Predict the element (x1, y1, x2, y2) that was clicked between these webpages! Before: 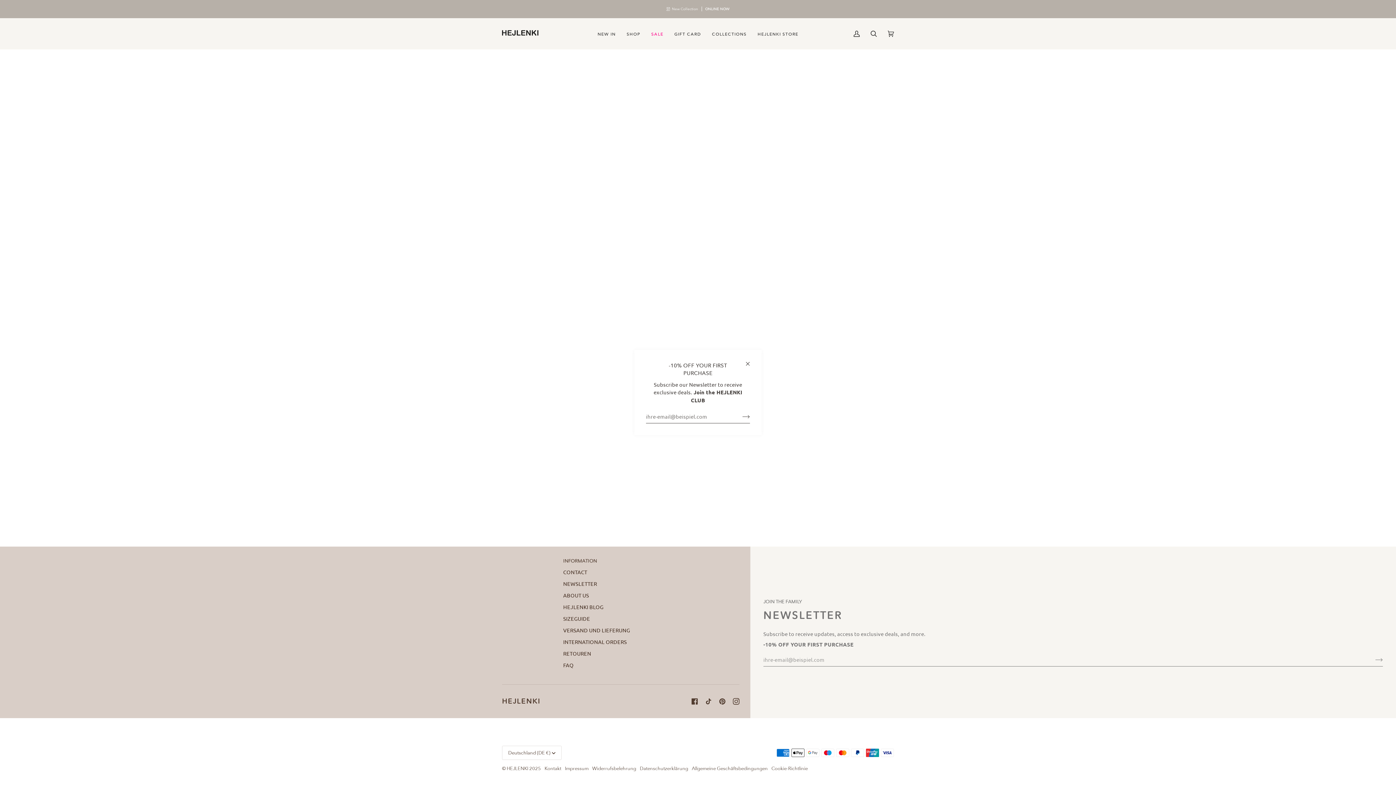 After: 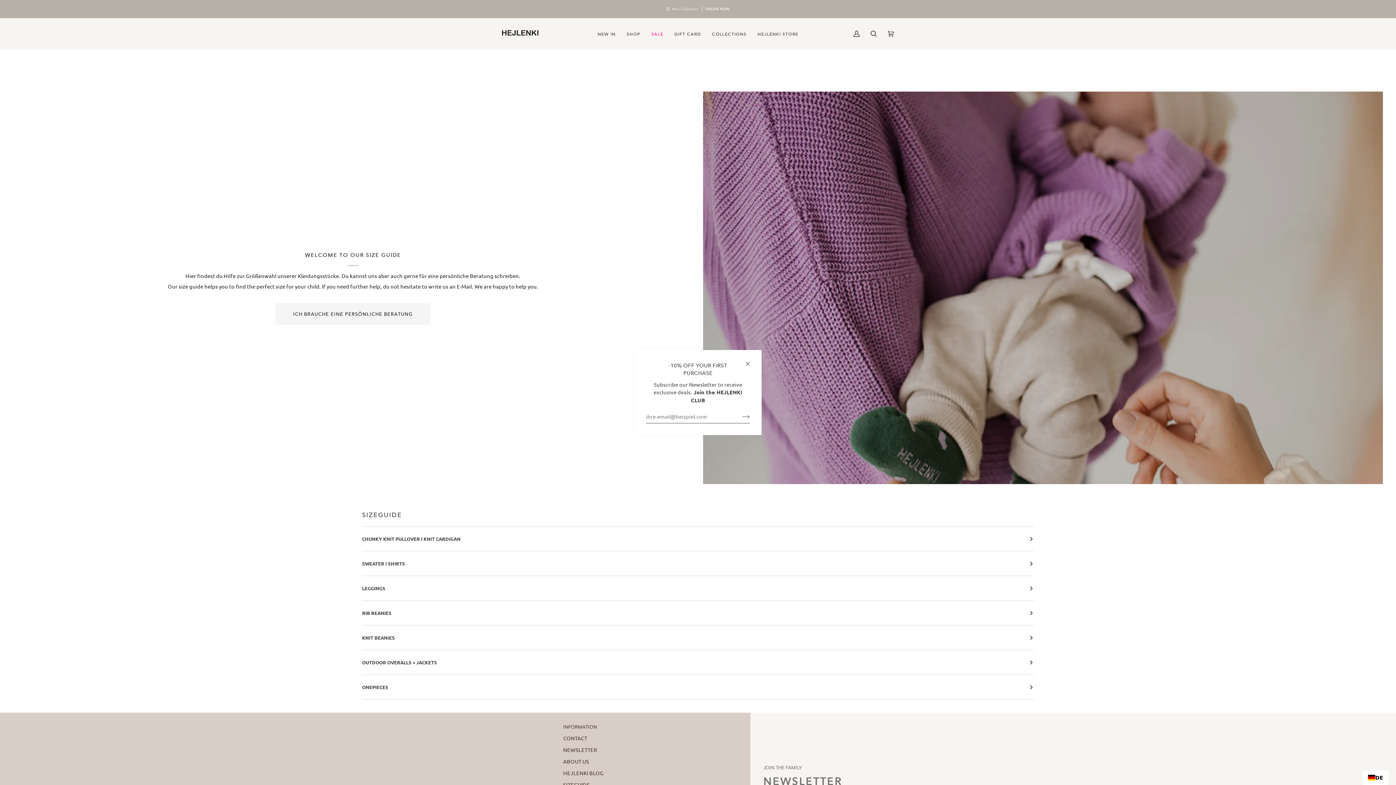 Action: label: SIZEGUIDE bbox: (563, 615, 590, 622)